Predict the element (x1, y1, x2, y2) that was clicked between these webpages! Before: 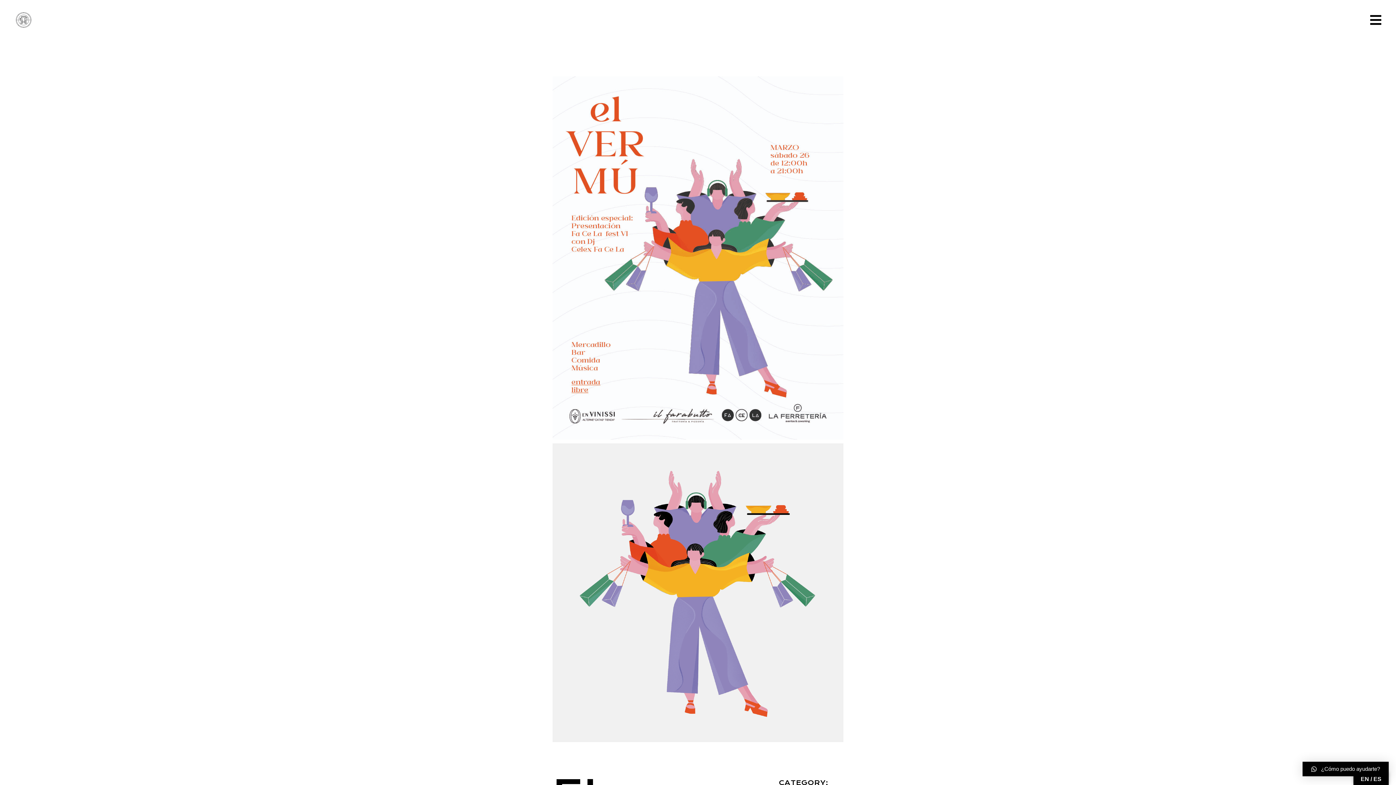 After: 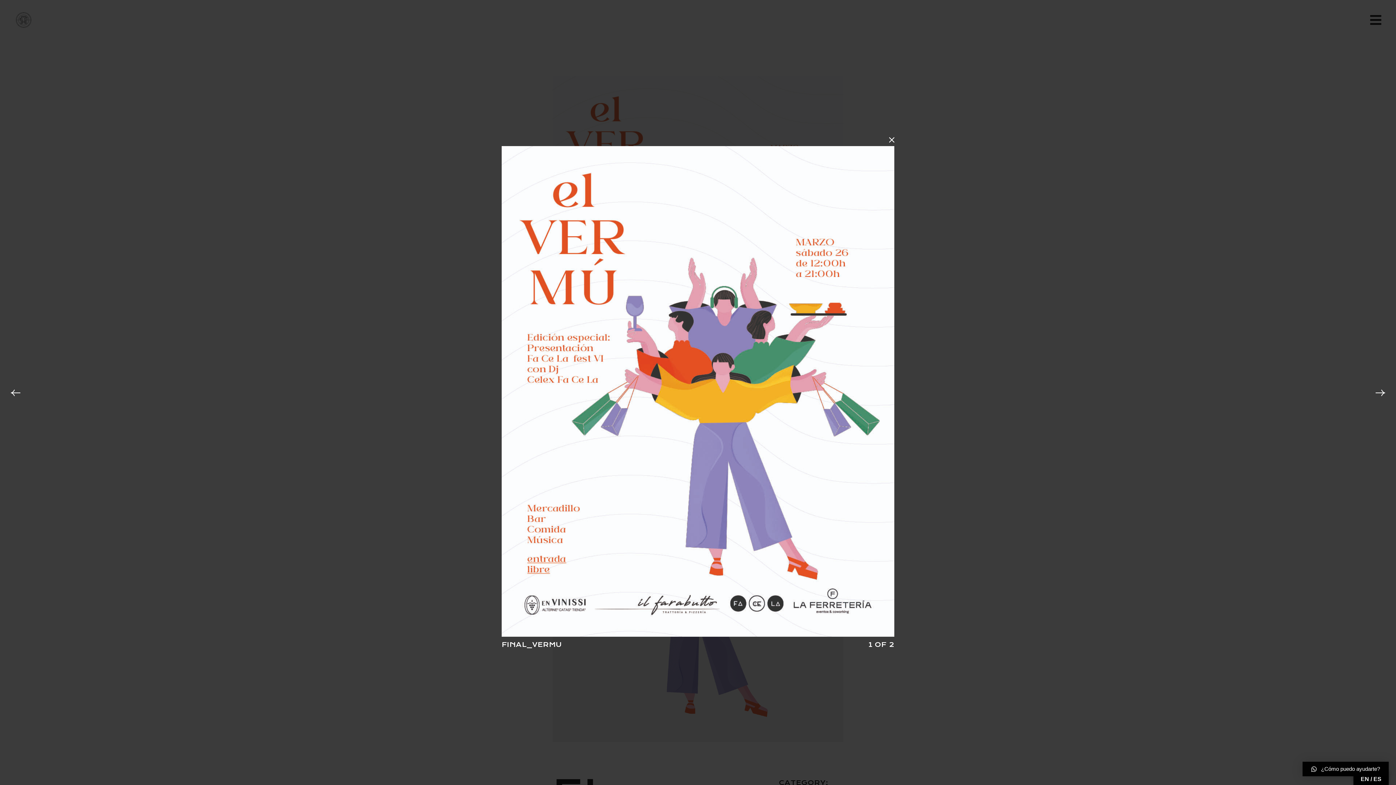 Action: bbox: (550, 76, 845, 440)